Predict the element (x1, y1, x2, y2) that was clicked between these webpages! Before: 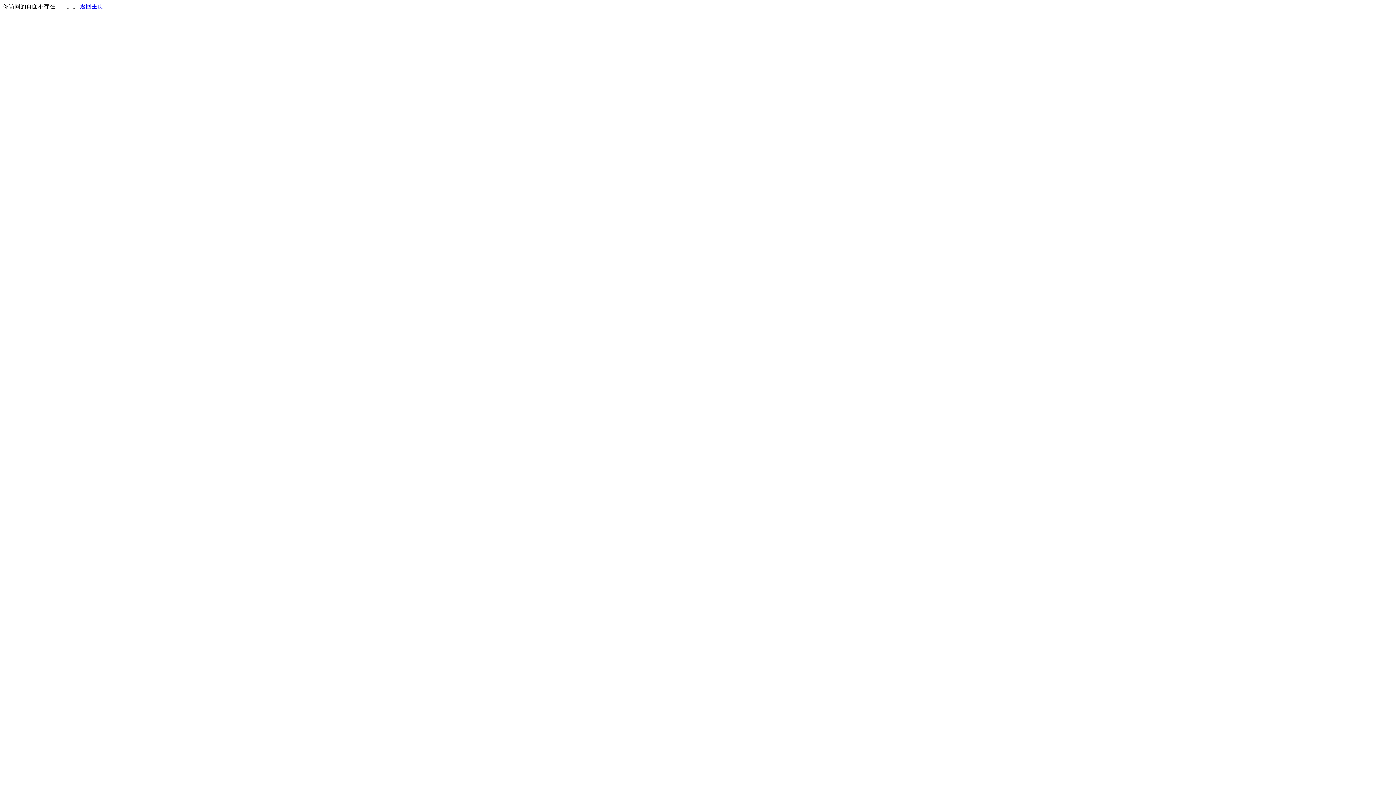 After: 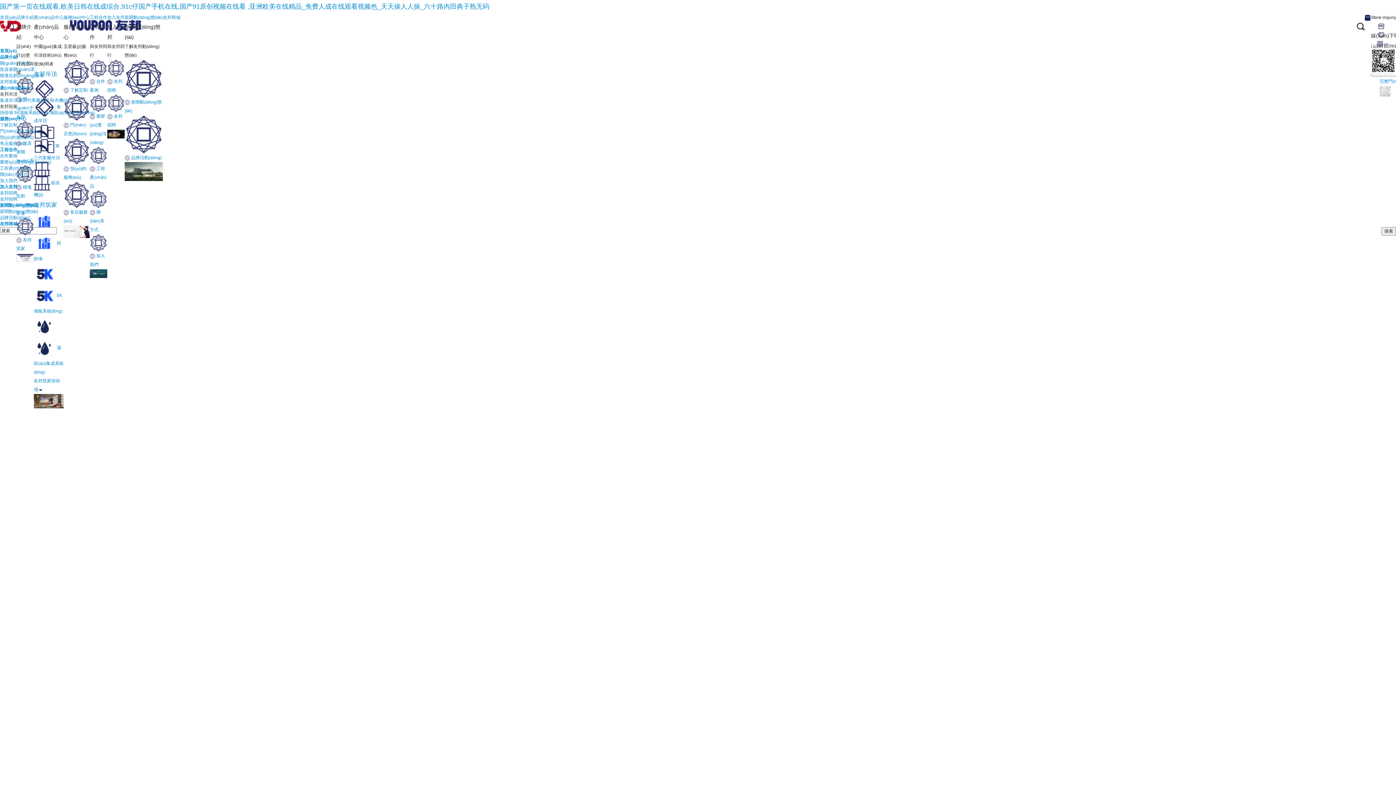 Action: label: 返回主页 bbox: (80, 3, 103, 9)